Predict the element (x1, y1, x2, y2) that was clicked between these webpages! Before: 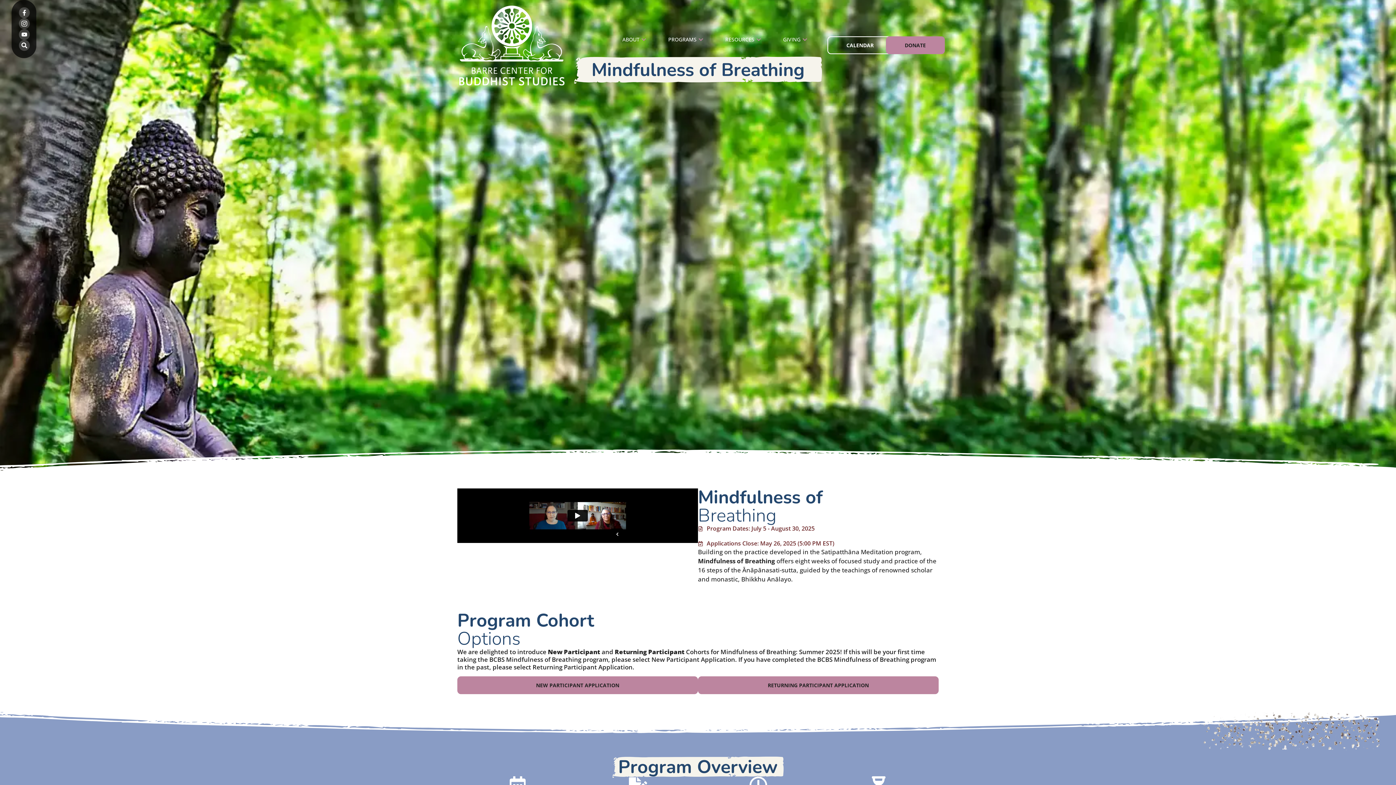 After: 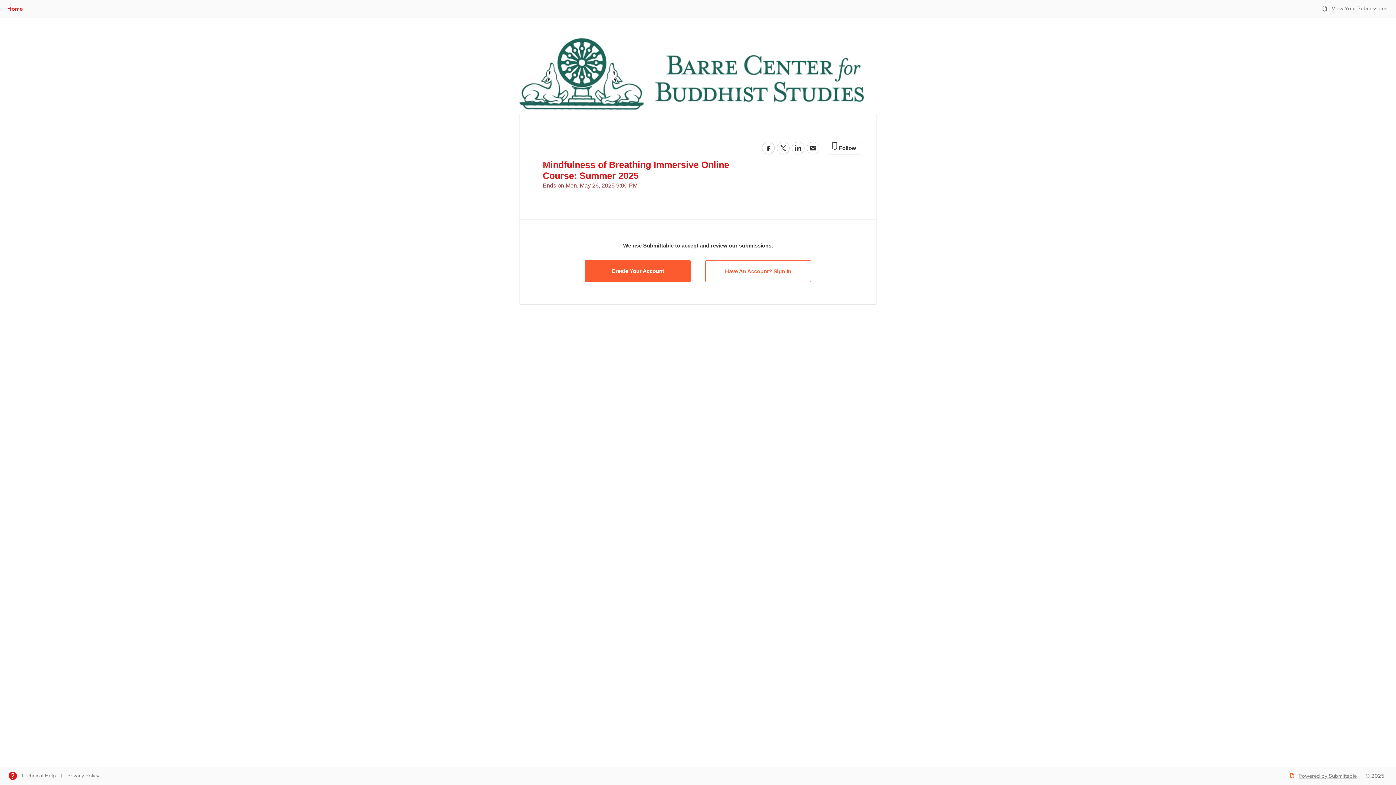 Action: label: NEW PARTICIPANT APPLICATION bbox: (457, 676, 698, 694)